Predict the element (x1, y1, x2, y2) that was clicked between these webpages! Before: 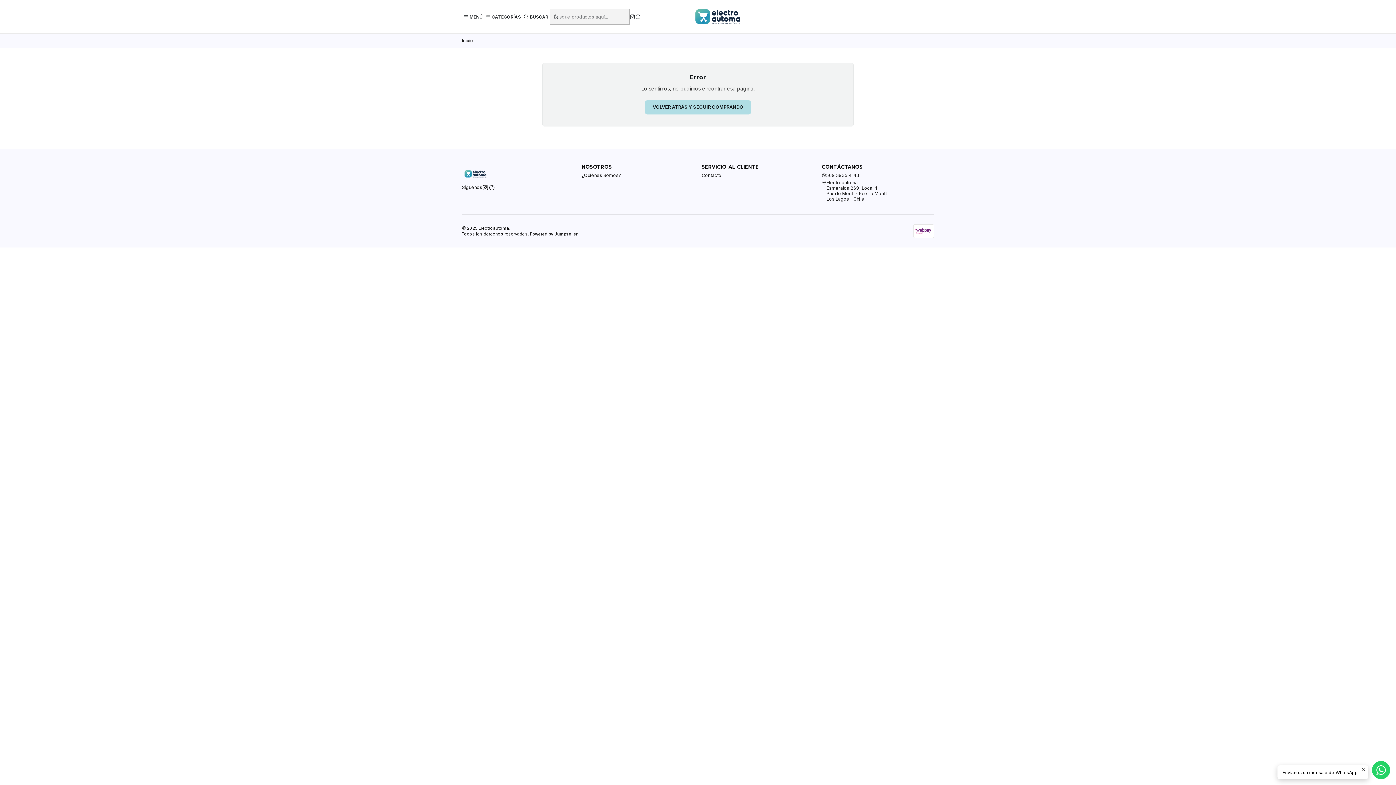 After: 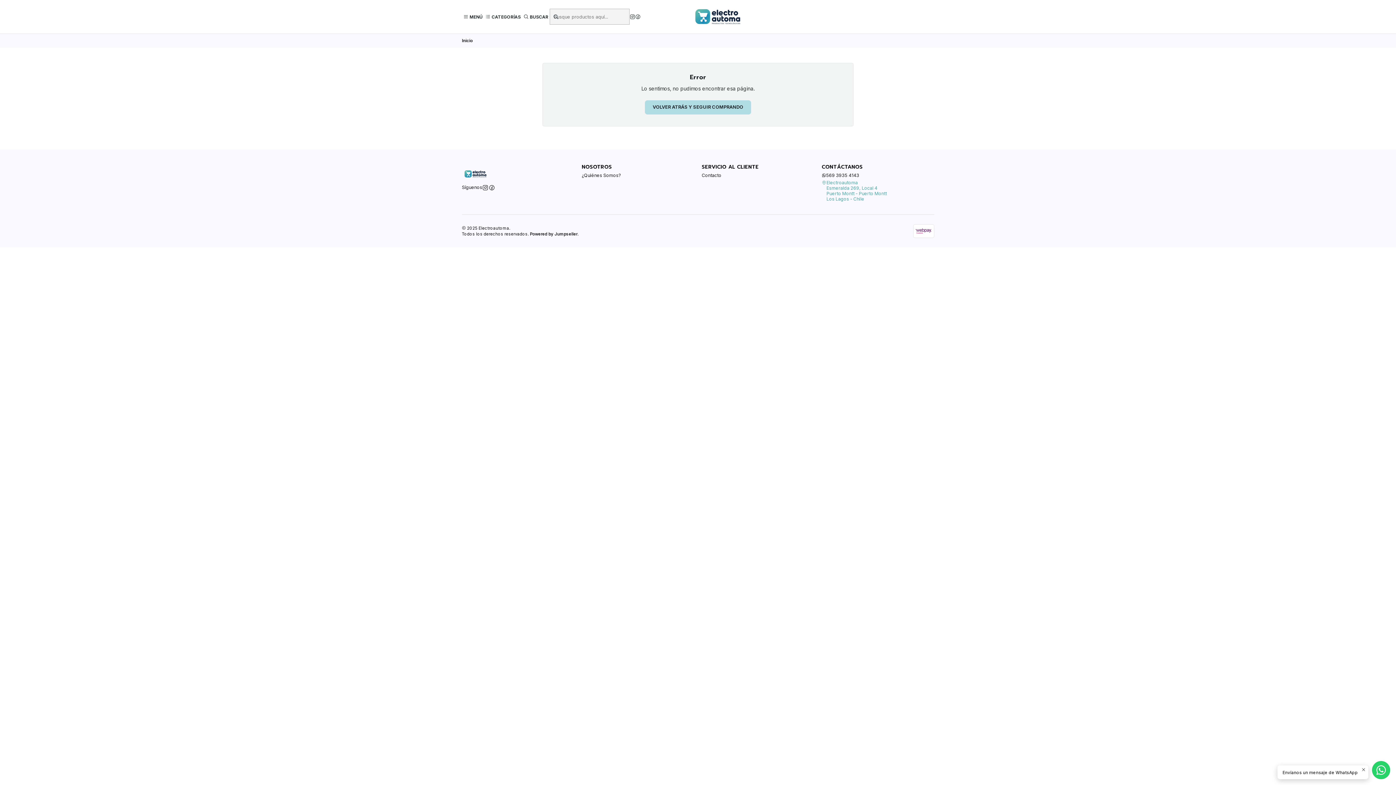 Action: bbox: (822, 179, 887, 202) label: Electroautoma
Esmeralda 269, Local 4
Puerto Montt - Puerto Montt
Los Lagos - Chile